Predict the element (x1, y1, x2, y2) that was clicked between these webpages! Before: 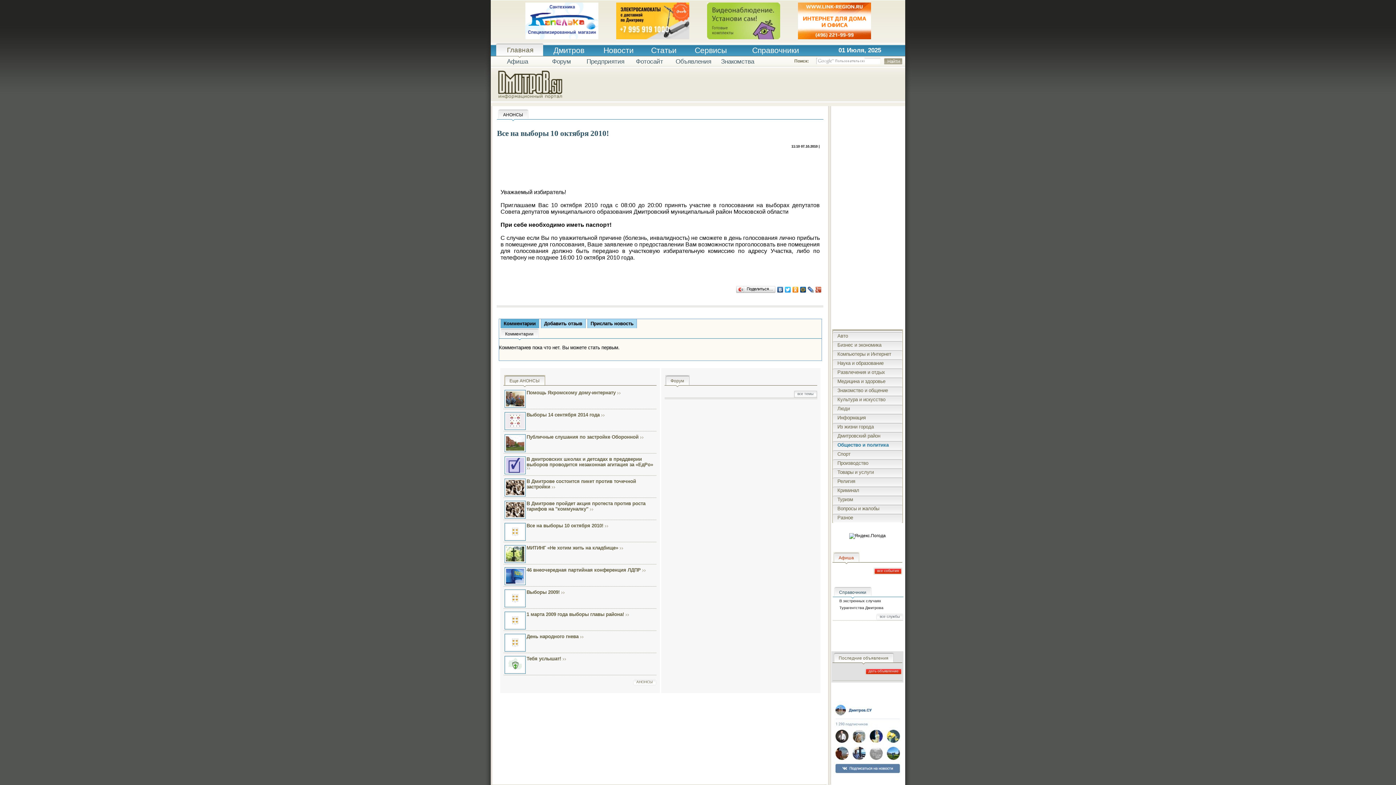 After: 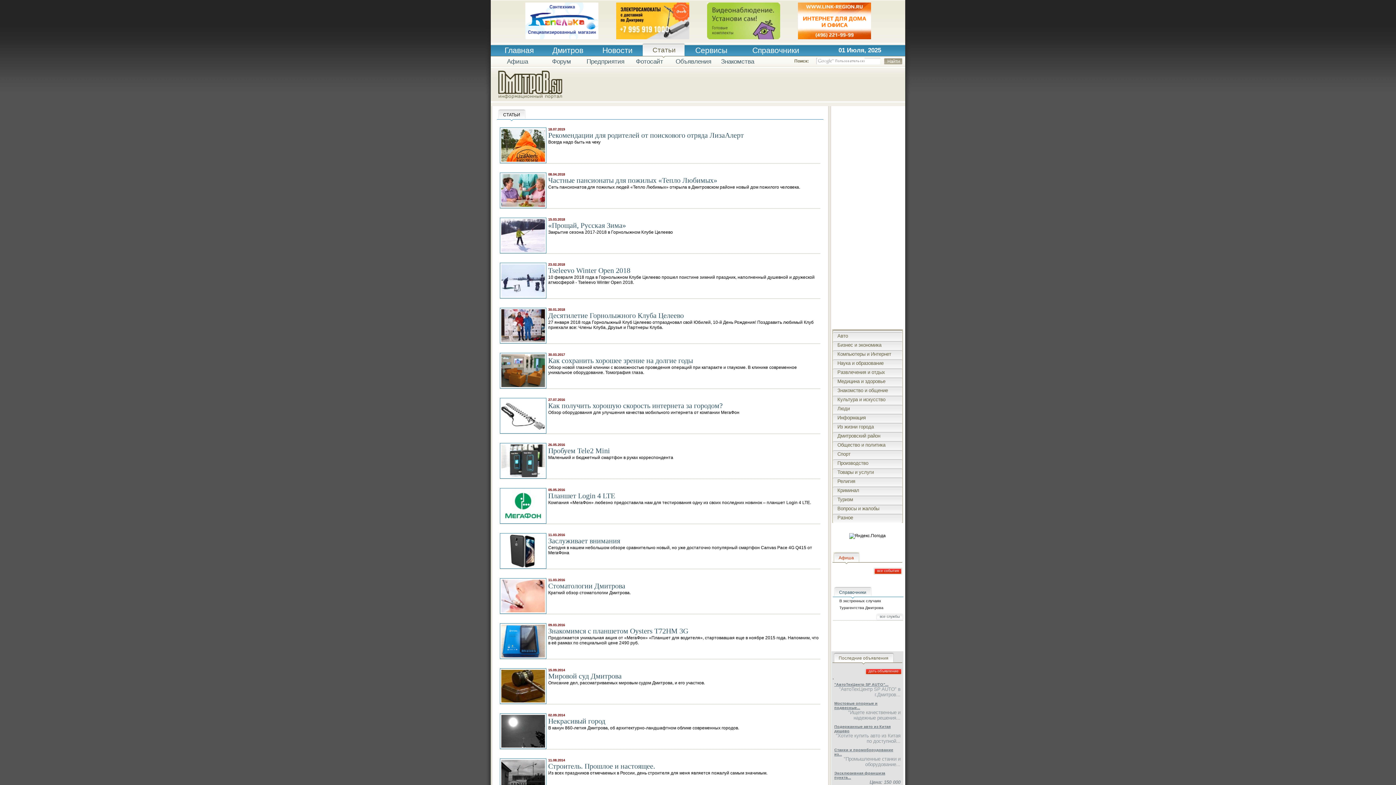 Action: label: Статьи bbox: (651, 46, 676, 54)